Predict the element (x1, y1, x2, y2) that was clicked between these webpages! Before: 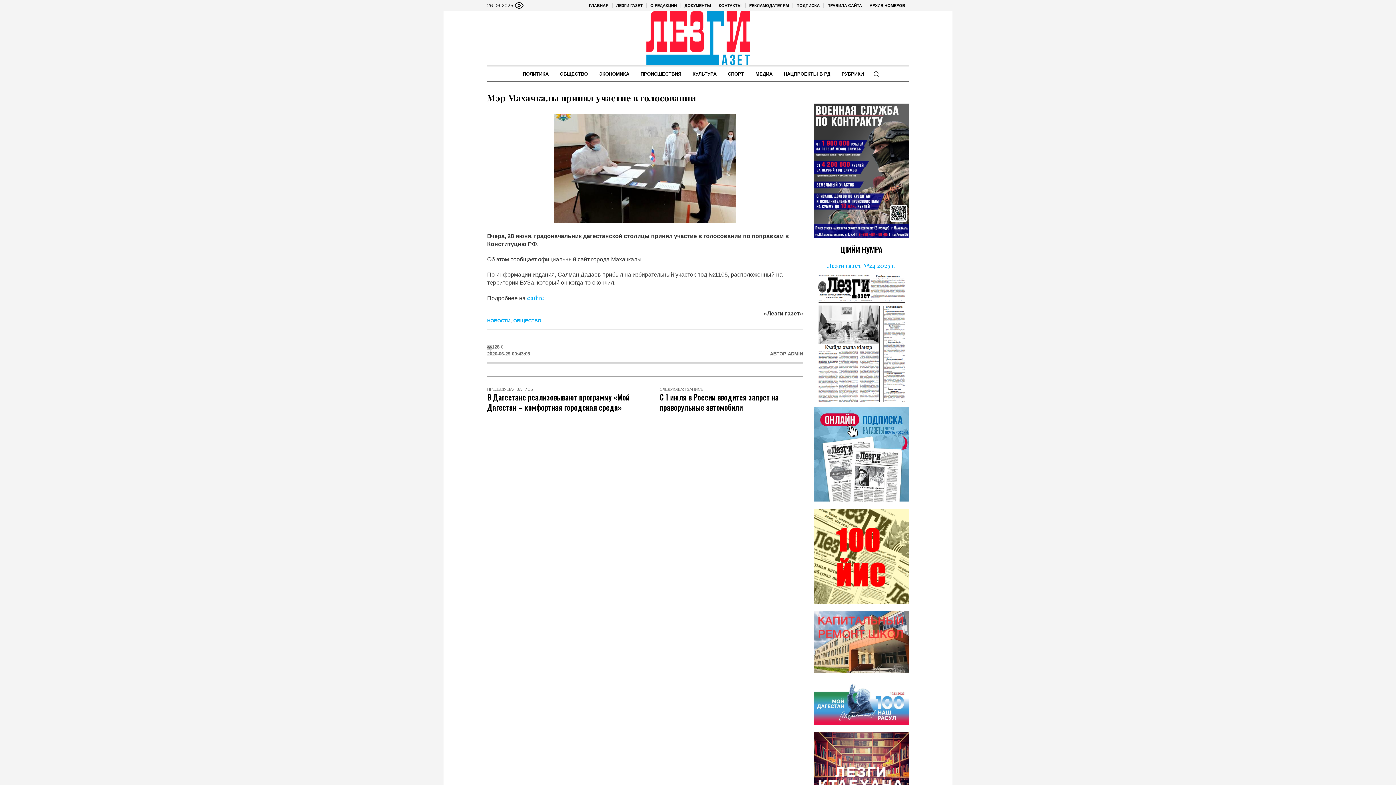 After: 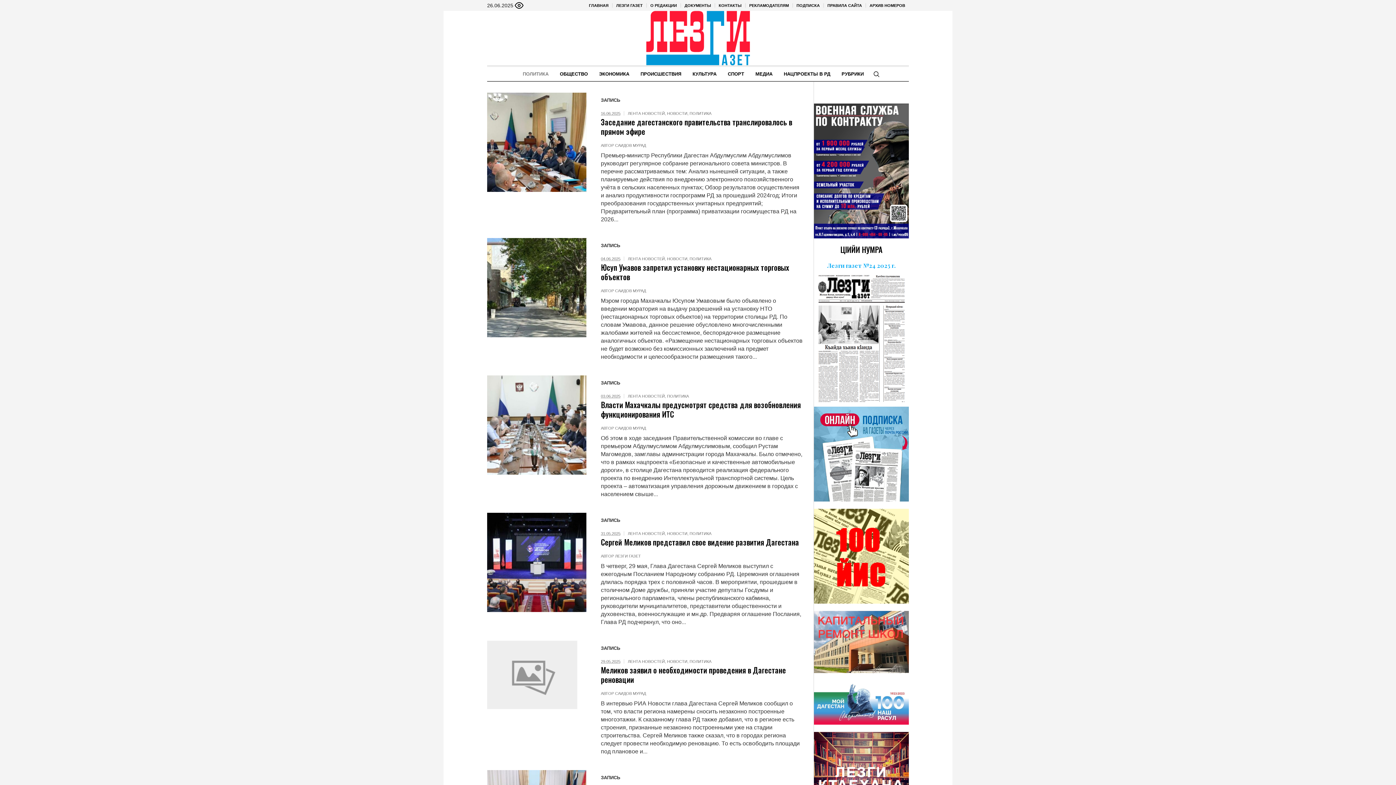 Action: bbox: (517, 66, 554, 81) label: ПОЛИТИКА